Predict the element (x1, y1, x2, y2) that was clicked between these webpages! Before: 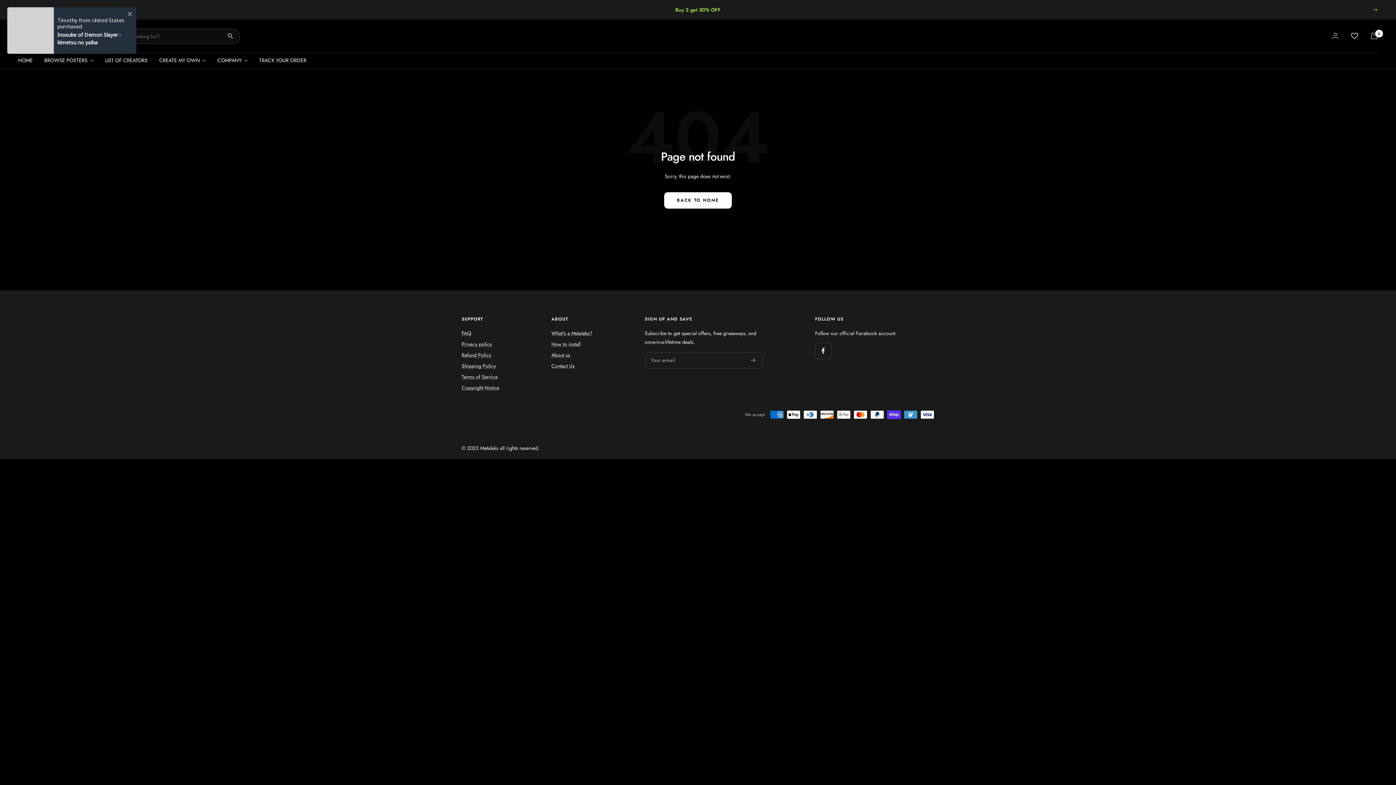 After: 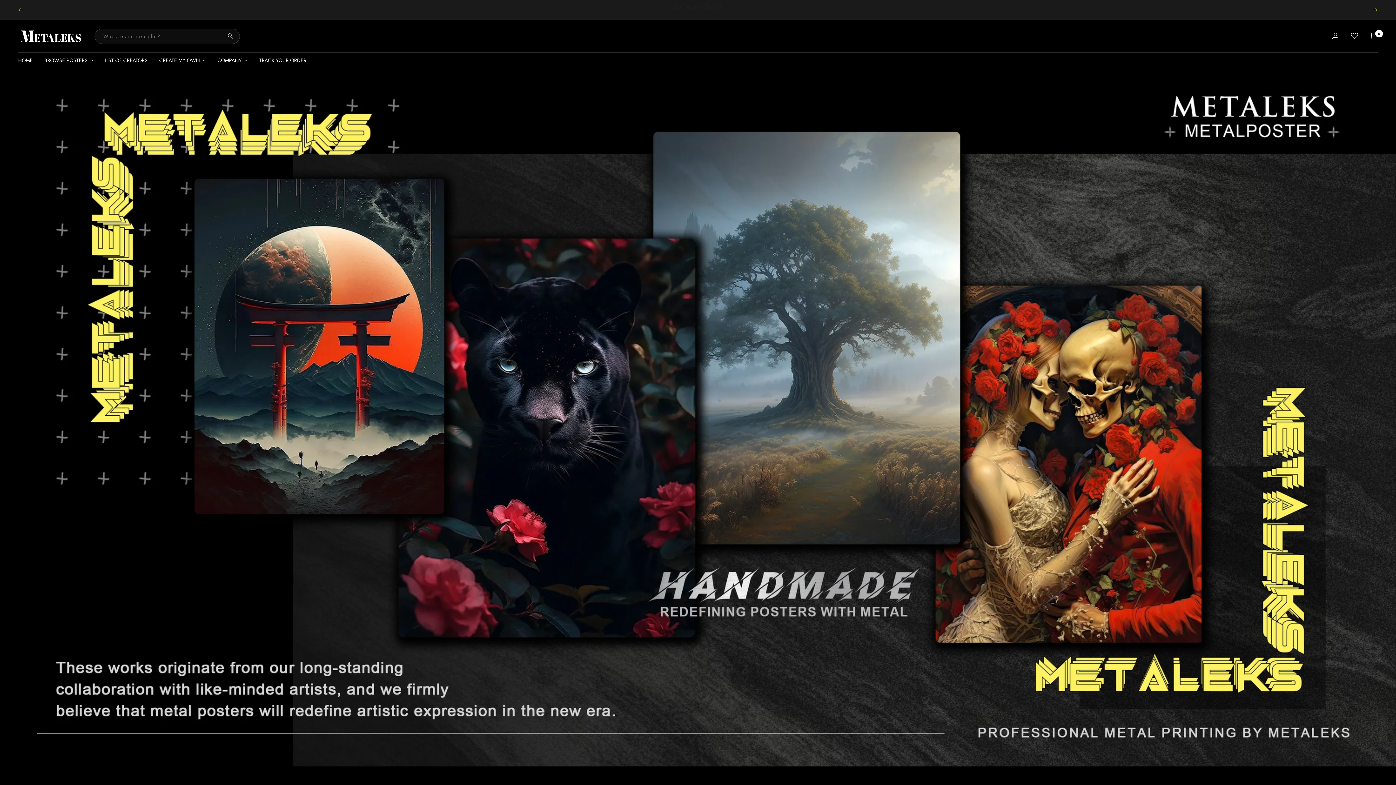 Action: label: LIST OF CREATORS bbox: (105, 55, 147, 64)